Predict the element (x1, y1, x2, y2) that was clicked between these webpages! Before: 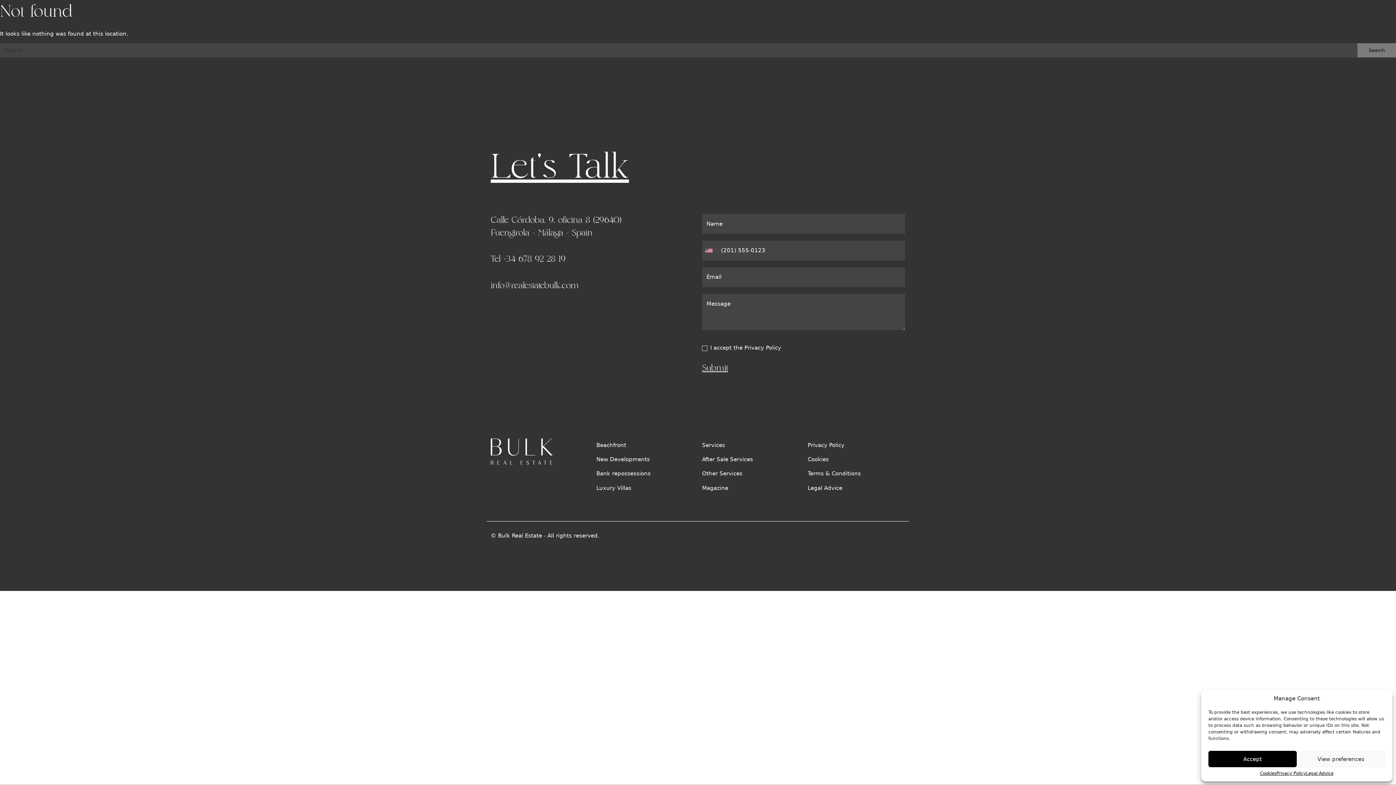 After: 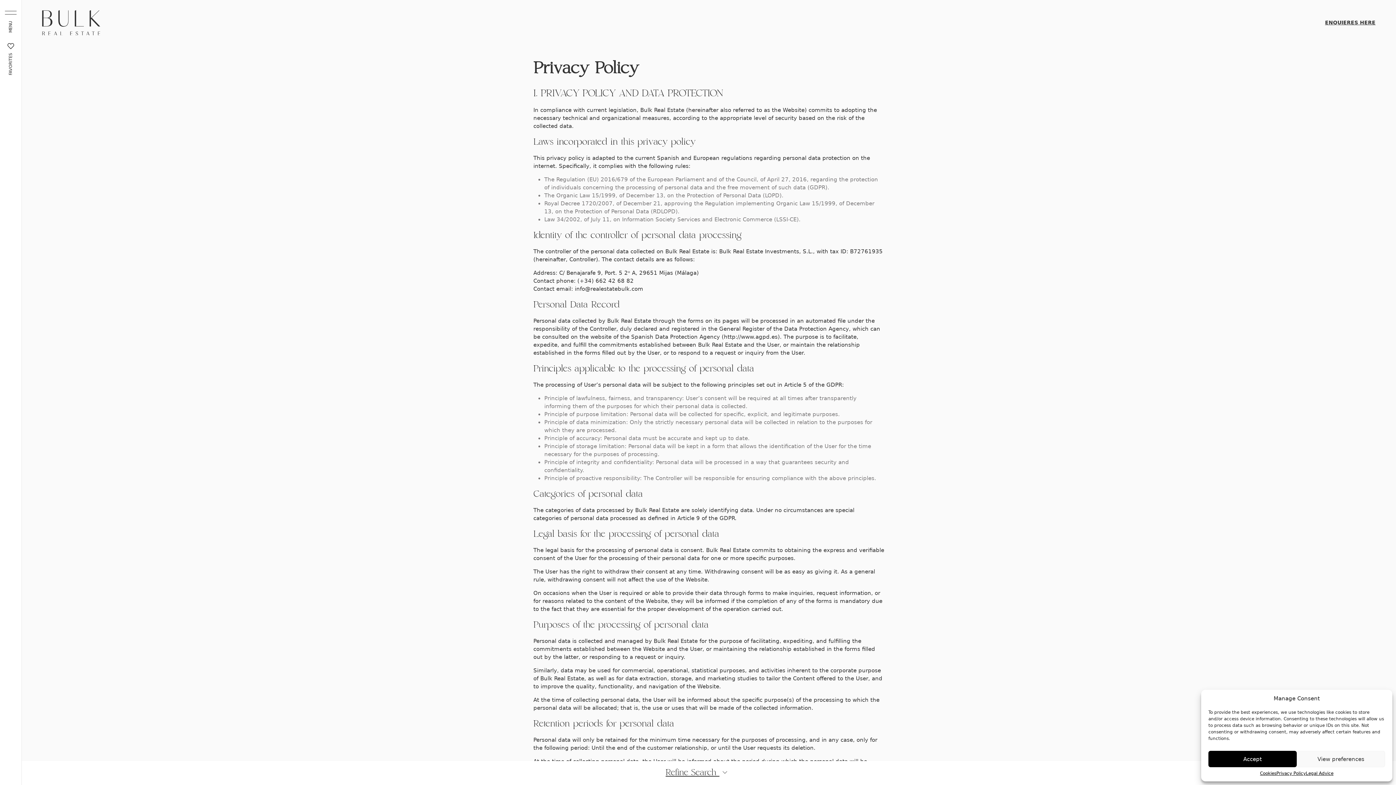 Action: bbox: (1276, 771, 1306, 776) label: Privacy Policy